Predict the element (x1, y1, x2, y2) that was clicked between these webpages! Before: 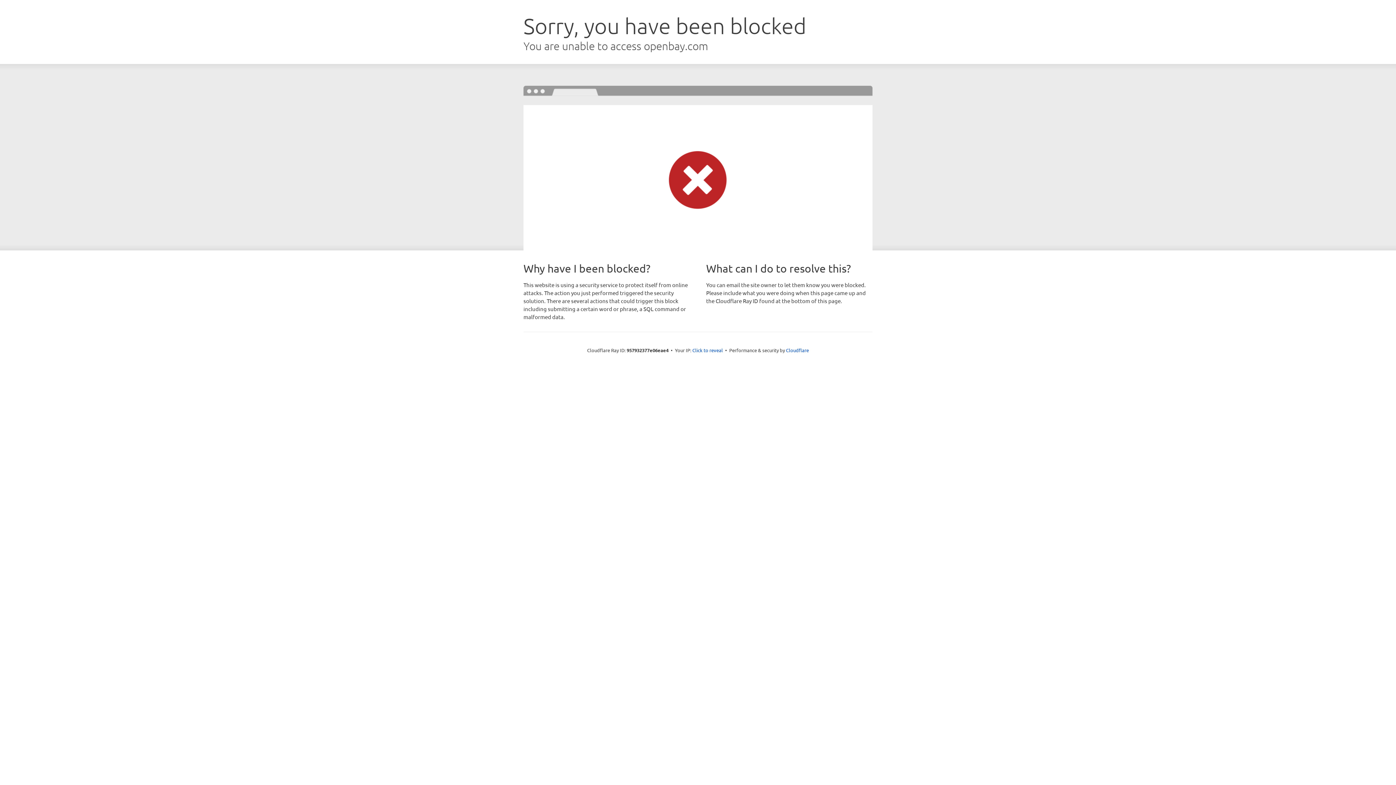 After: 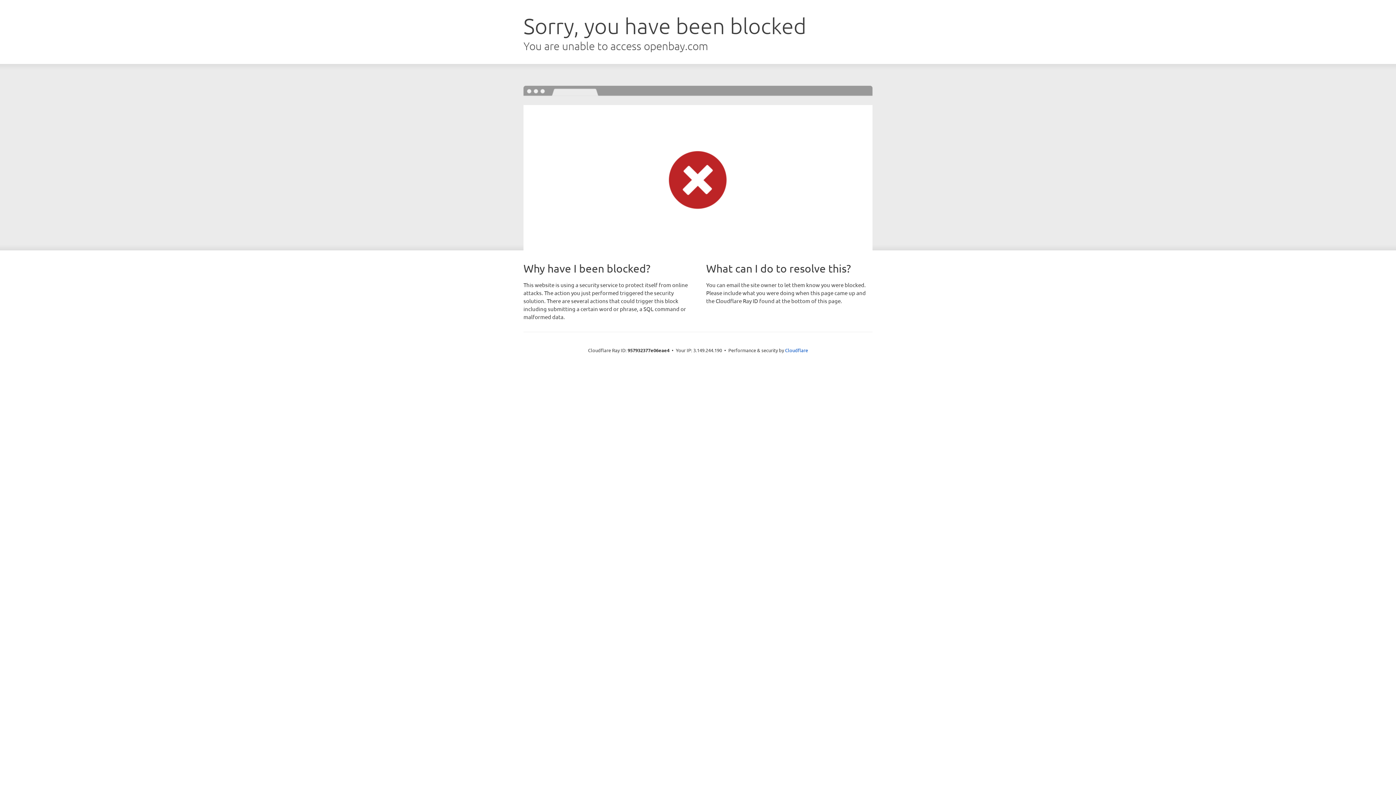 Action: label: Click to reveal bbox: (692, 346, 723, 353)